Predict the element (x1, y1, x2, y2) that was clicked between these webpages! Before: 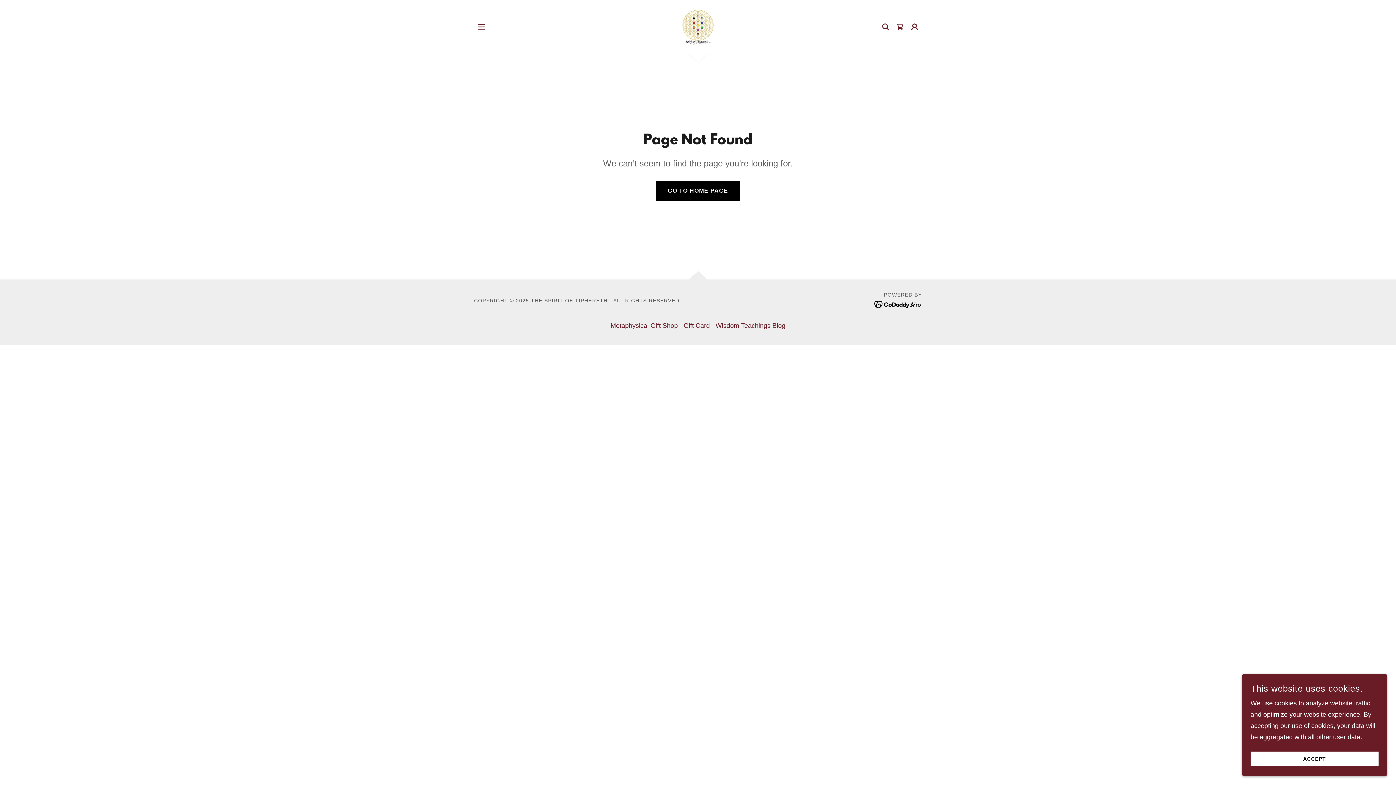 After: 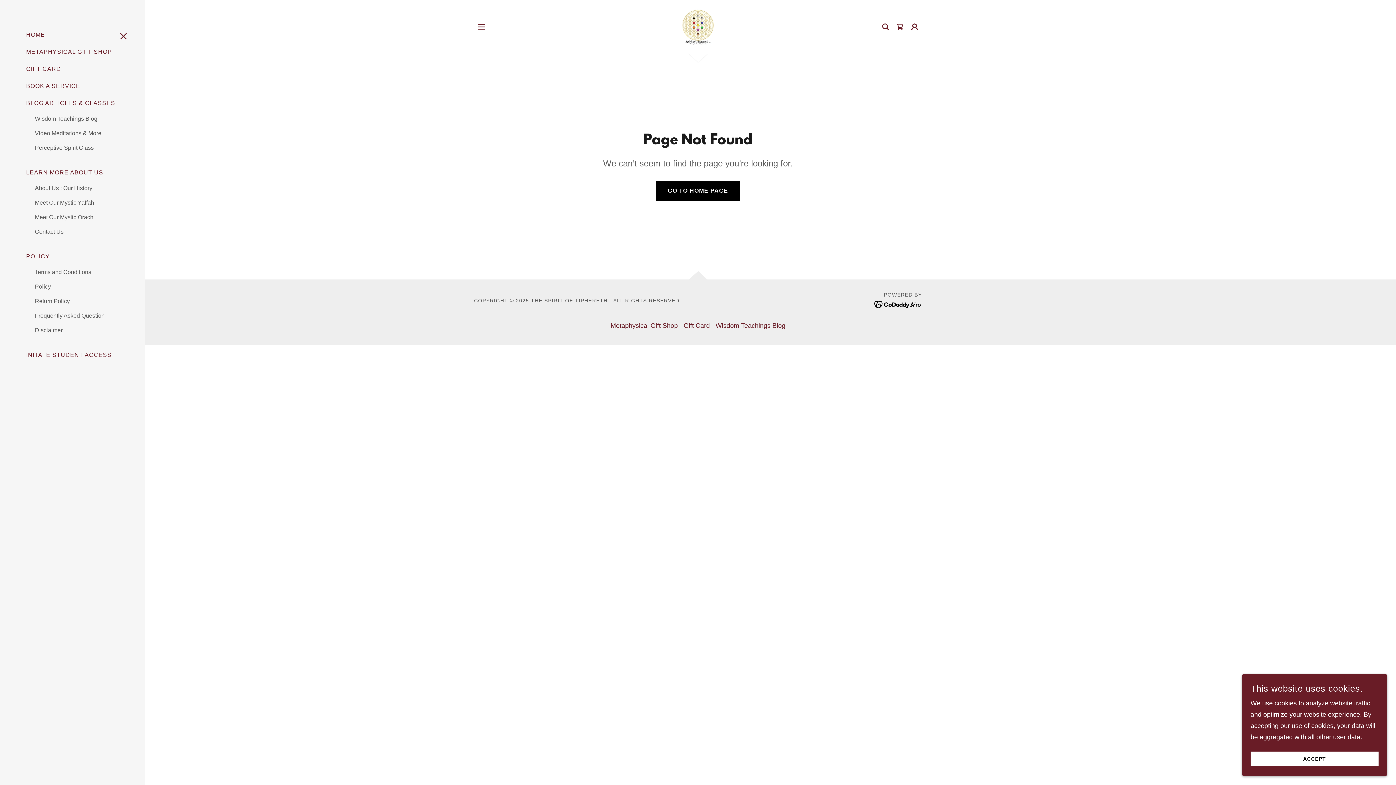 Action: label: Hamburger Site Navigation Icon bbox: (474, 19, 488, 34)